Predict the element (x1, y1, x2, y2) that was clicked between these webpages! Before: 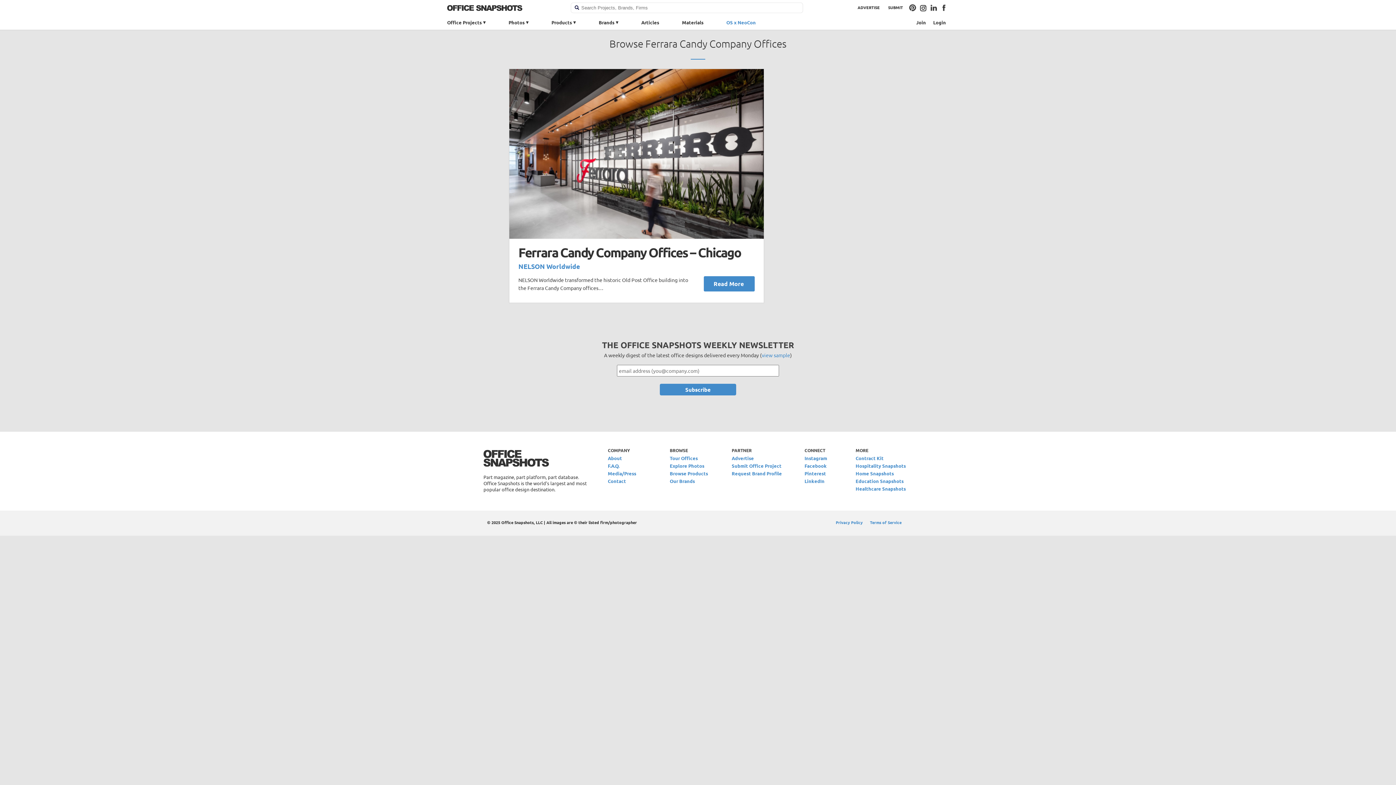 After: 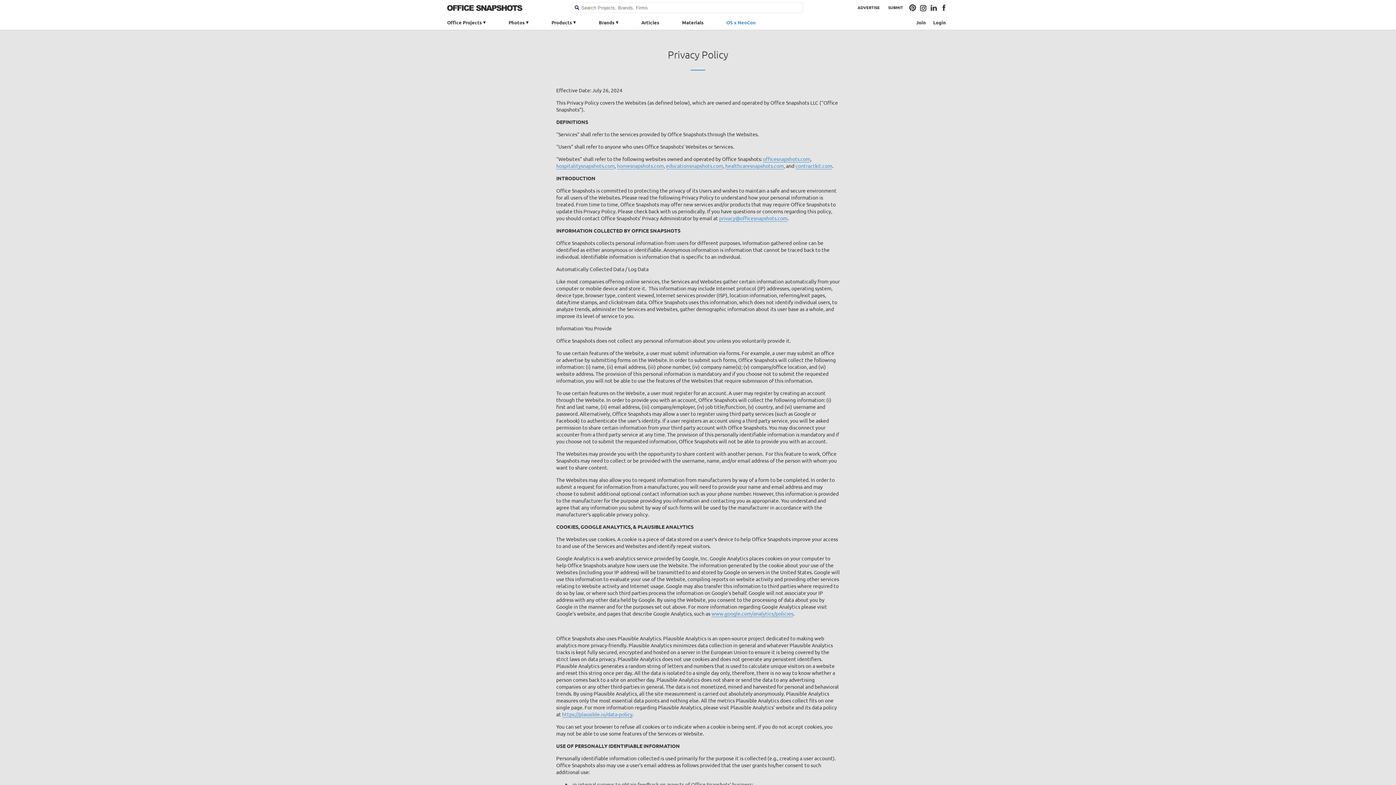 Action: bbox: (836, 519, 862, 525) label: Privacy Policy